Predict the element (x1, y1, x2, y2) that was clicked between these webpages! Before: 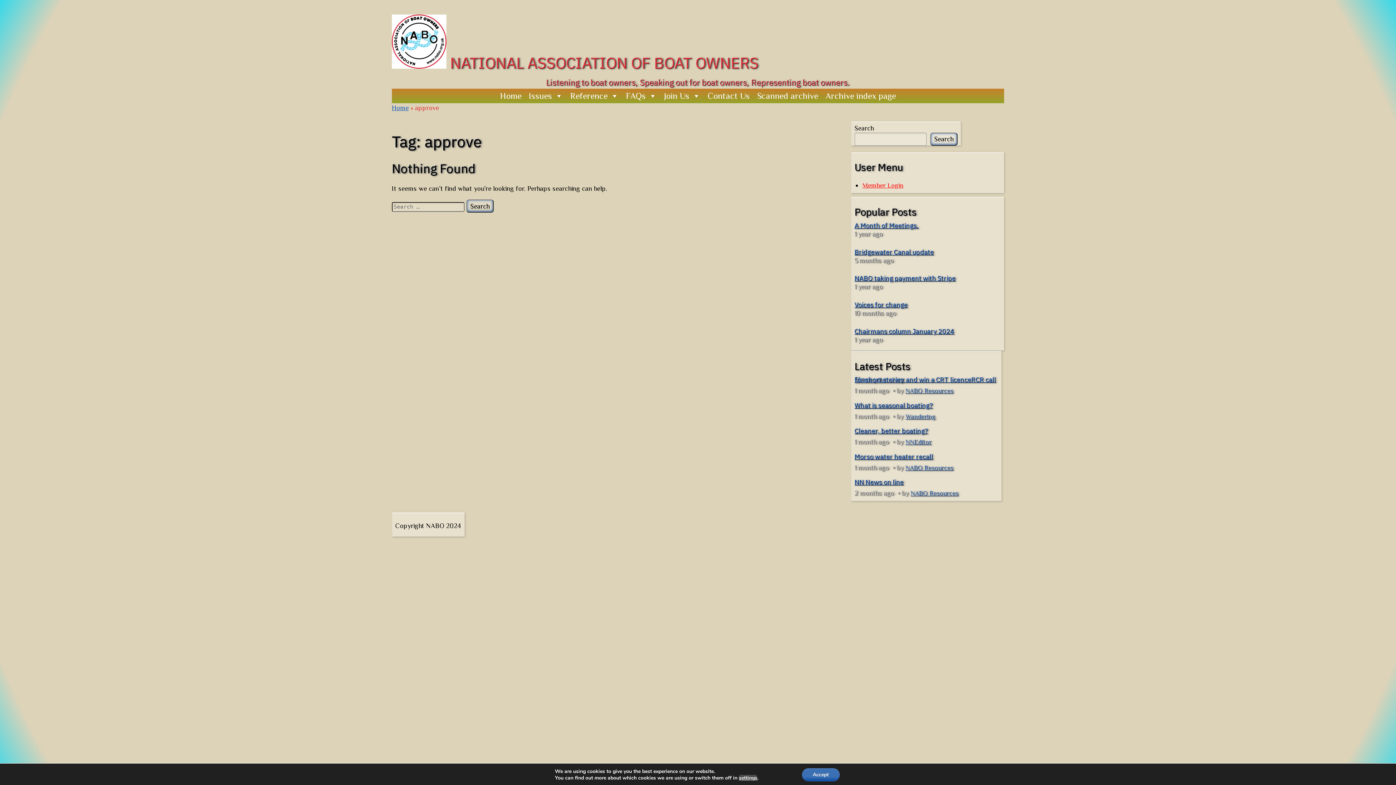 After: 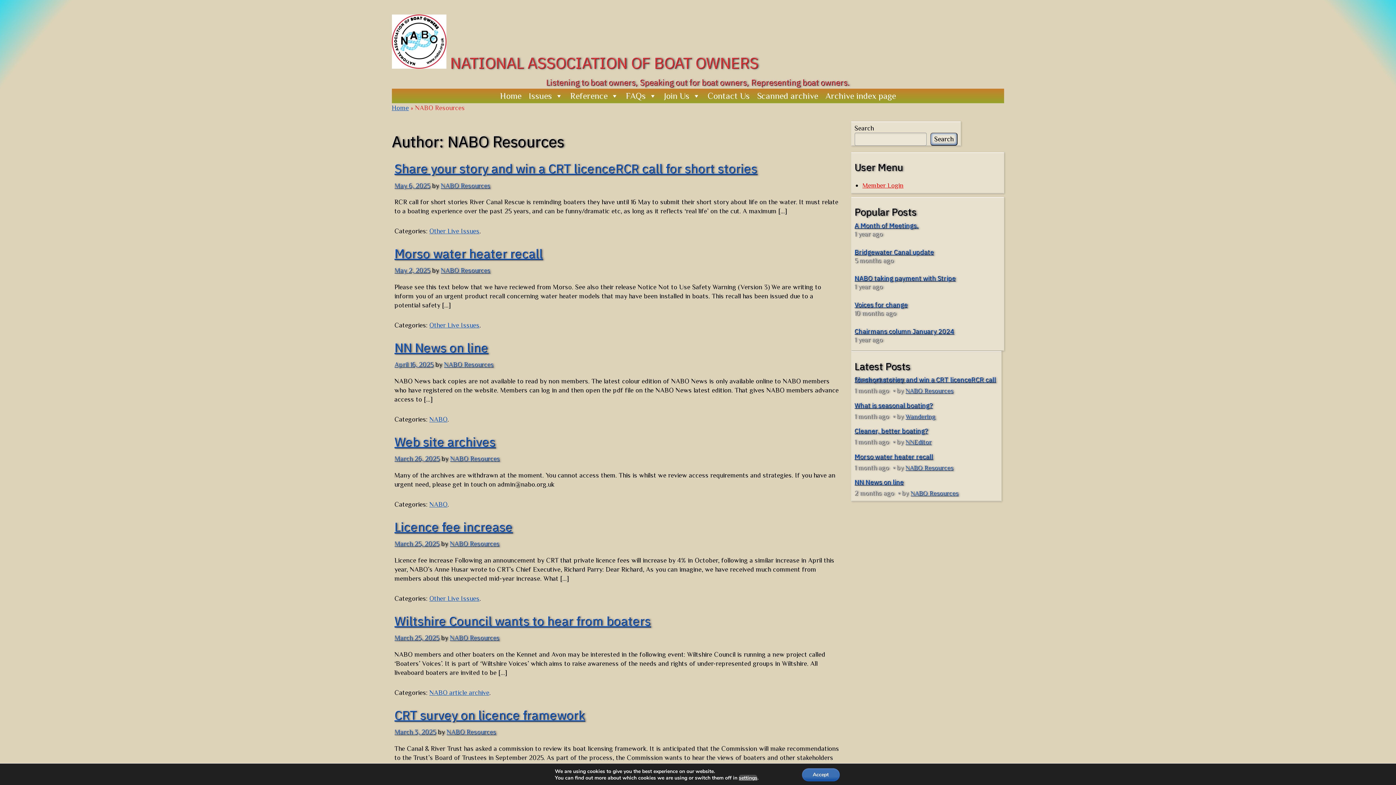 Action: bbox: (910, 489, 958, 493) label: NABO Resources